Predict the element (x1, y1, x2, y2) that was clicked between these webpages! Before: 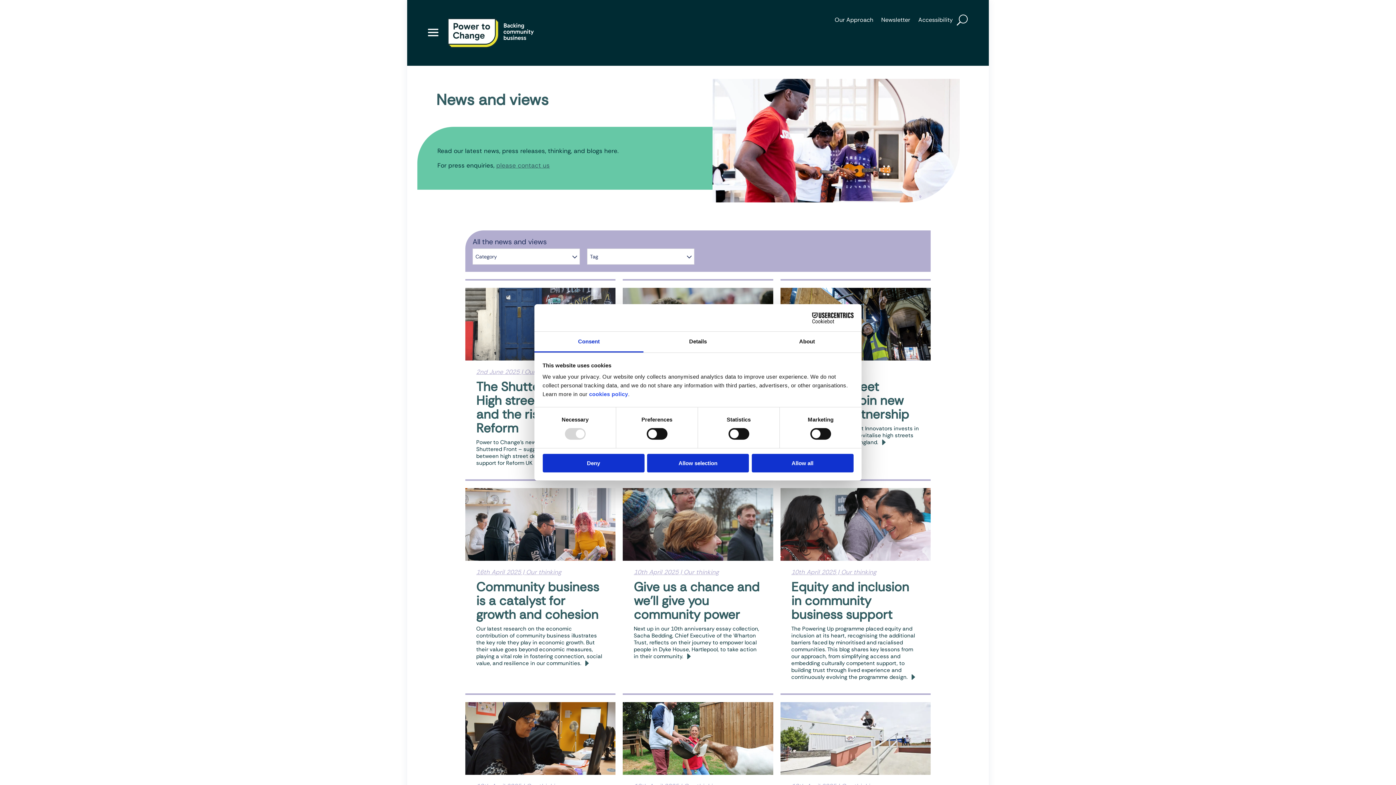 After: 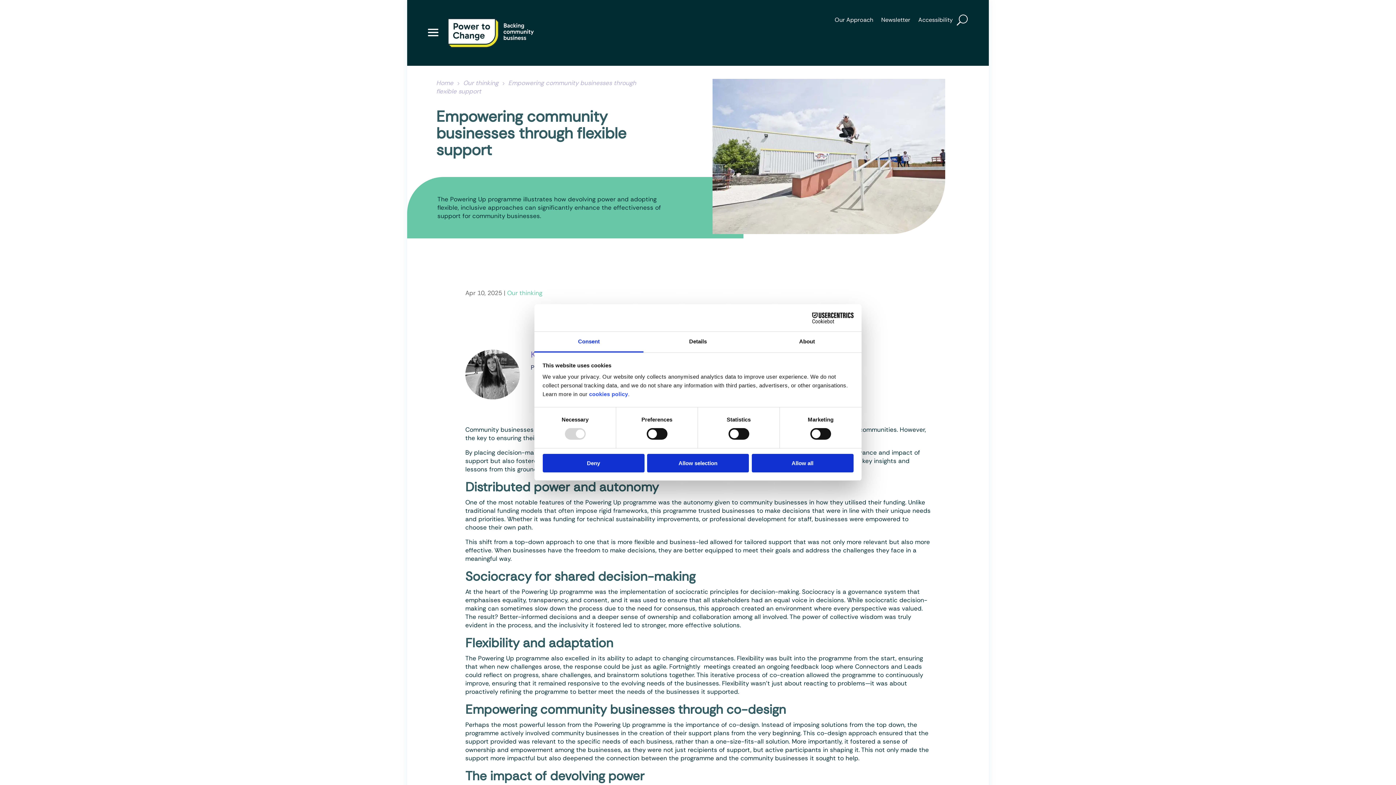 Action: bbox: (776, 702, 934, 775)